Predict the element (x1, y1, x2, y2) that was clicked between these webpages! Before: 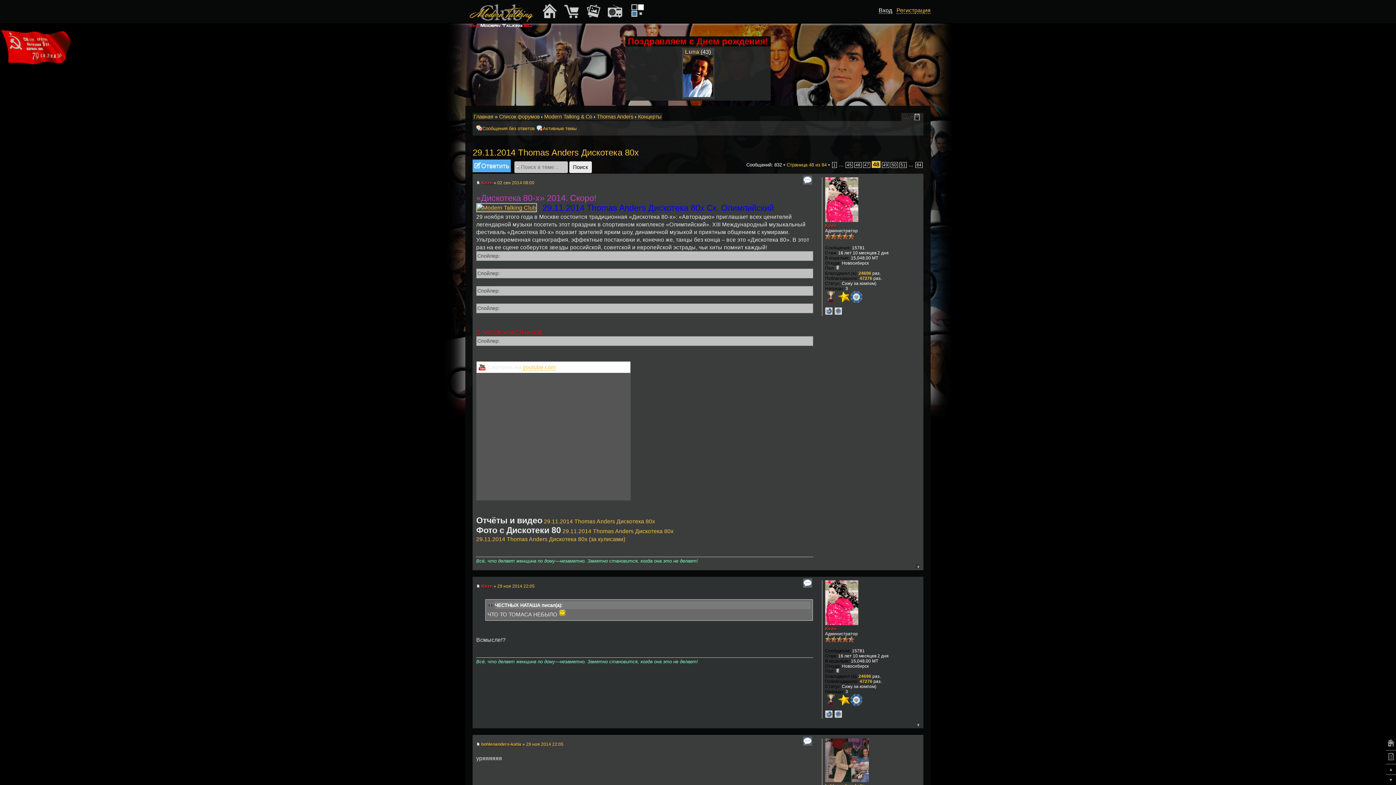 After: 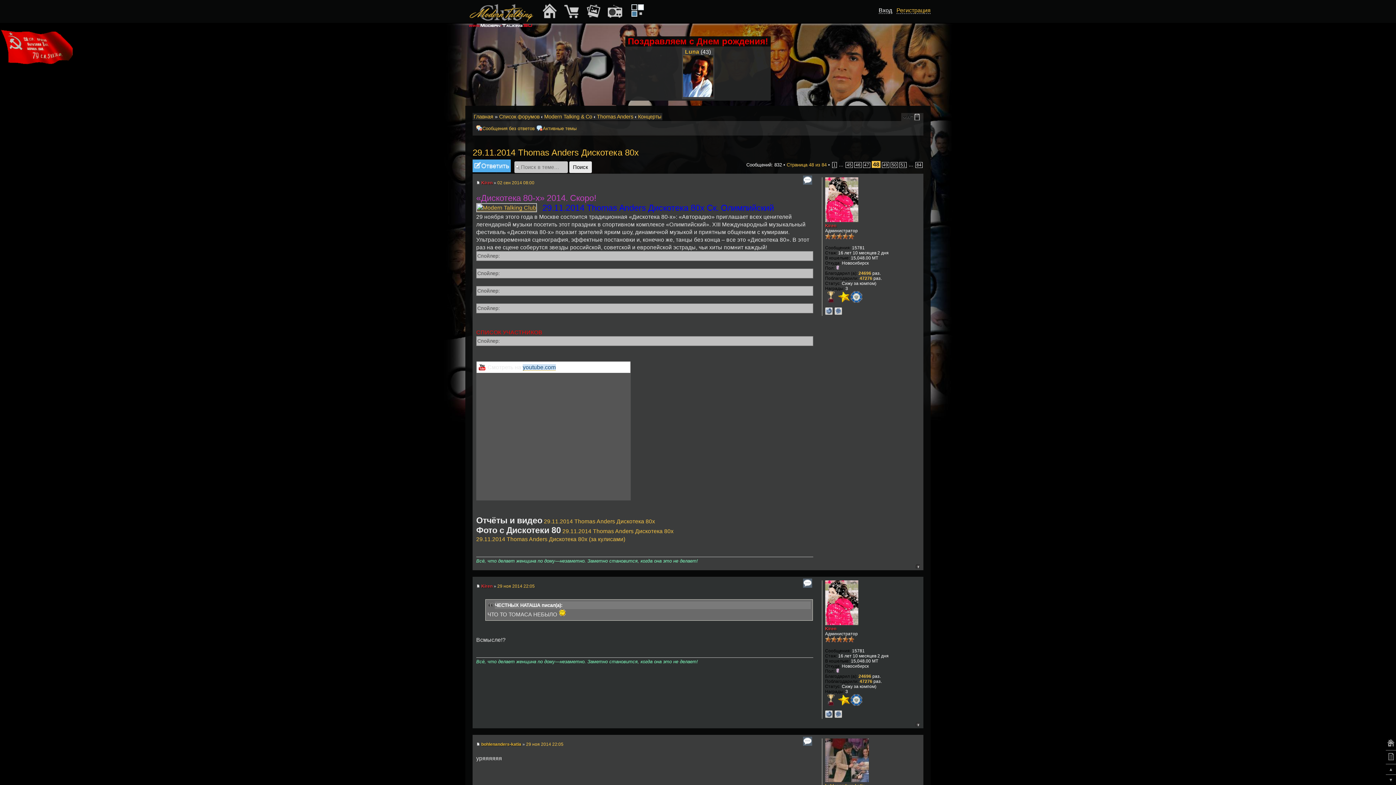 Action: bbox: (522, 364, 556, 370) label: youtube.com